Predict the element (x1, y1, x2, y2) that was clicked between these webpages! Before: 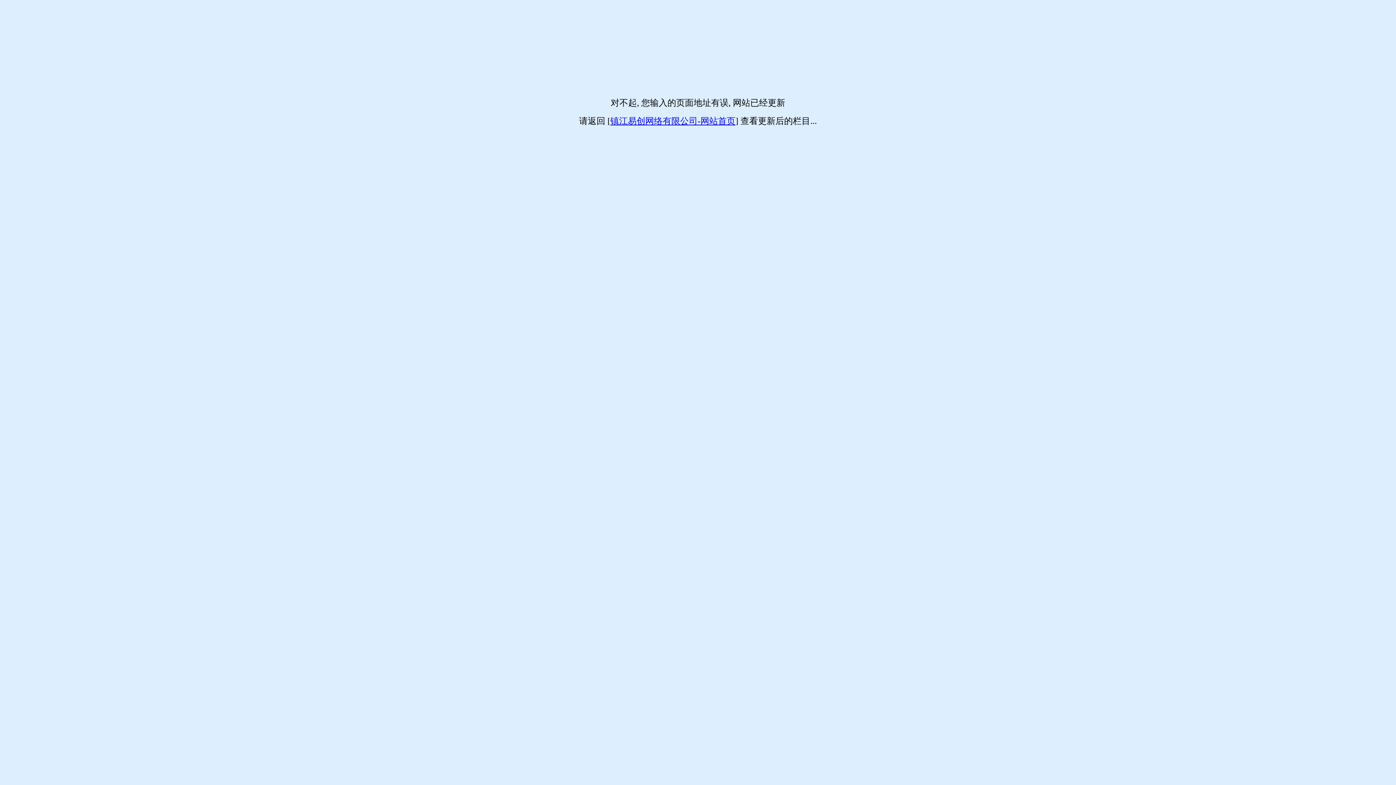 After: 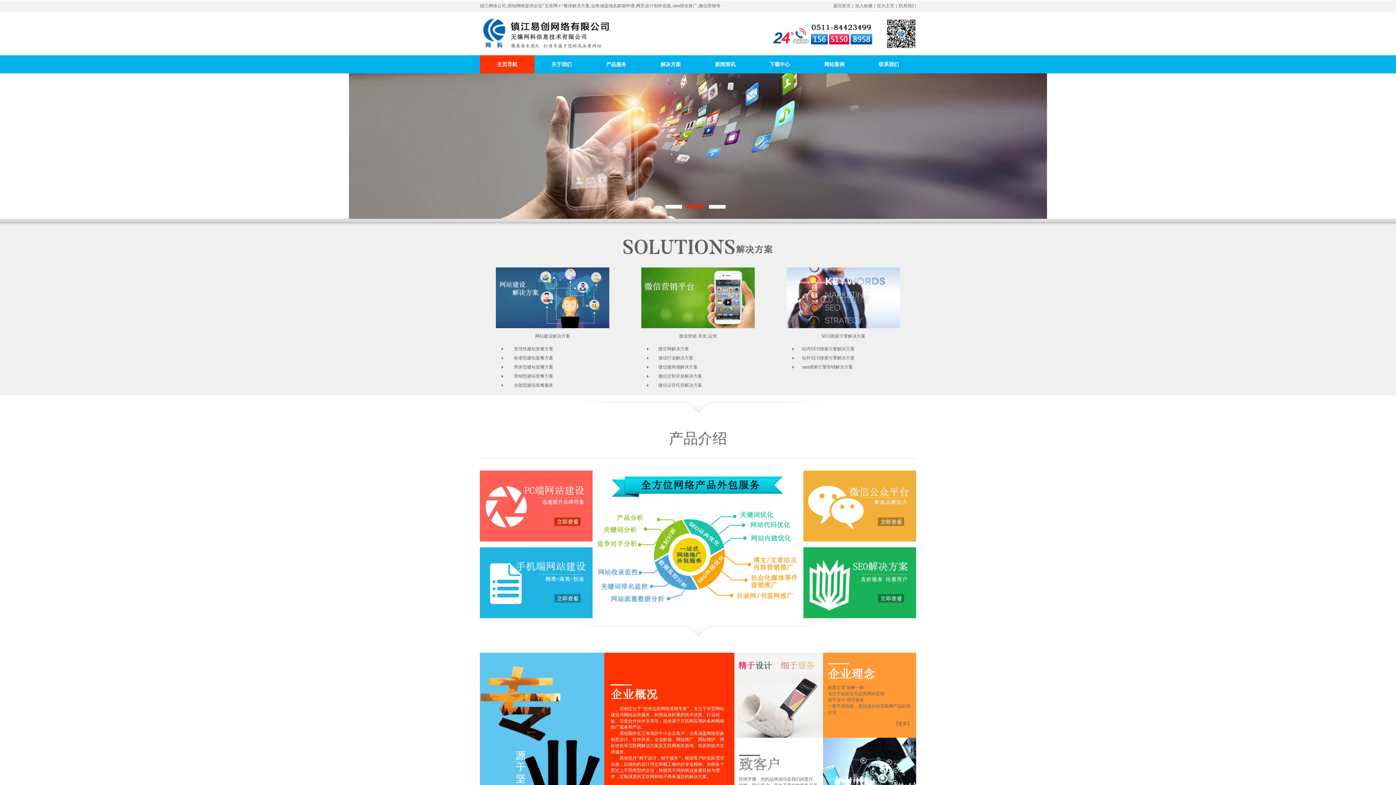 Action: label: 镇江易创网络有限公司-网站首页 bbox: (610, 116, 735, 125)